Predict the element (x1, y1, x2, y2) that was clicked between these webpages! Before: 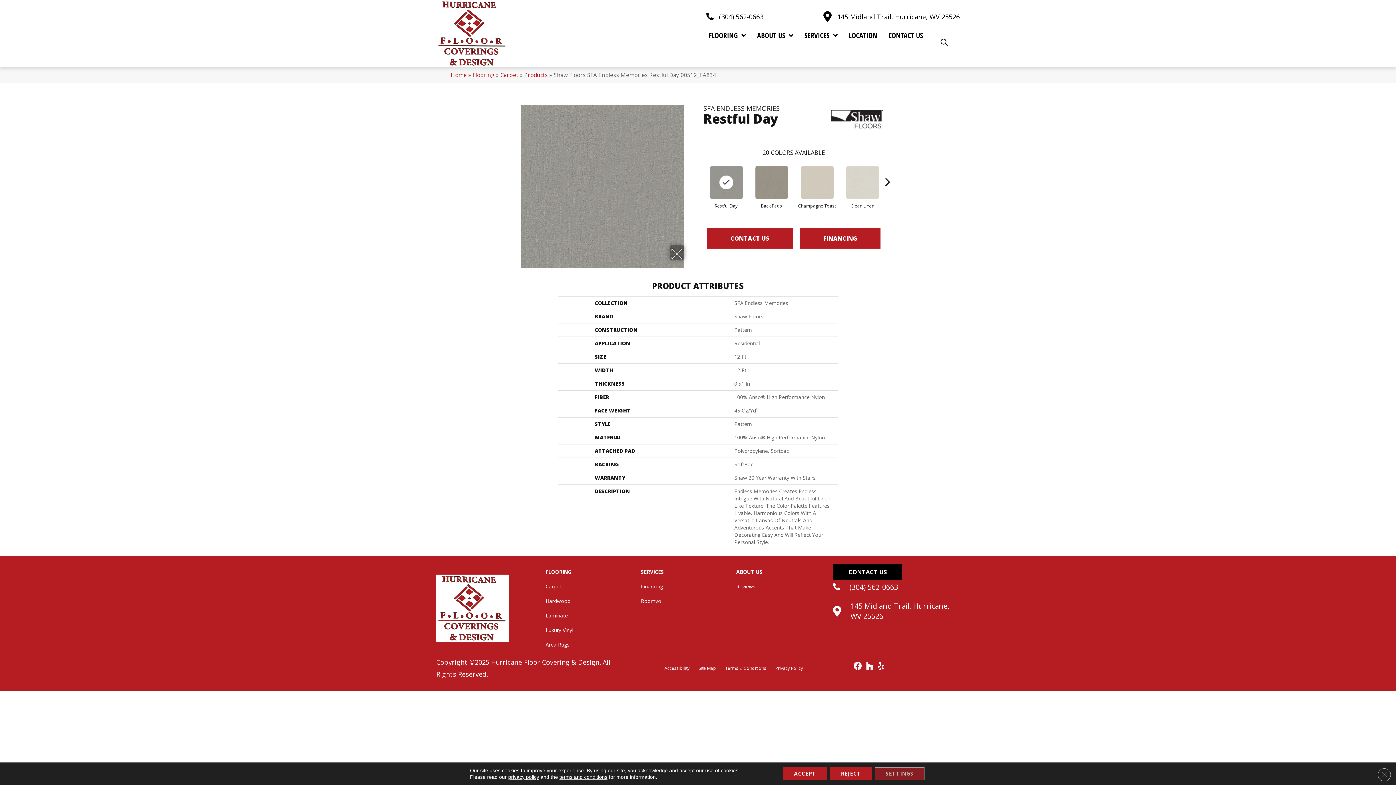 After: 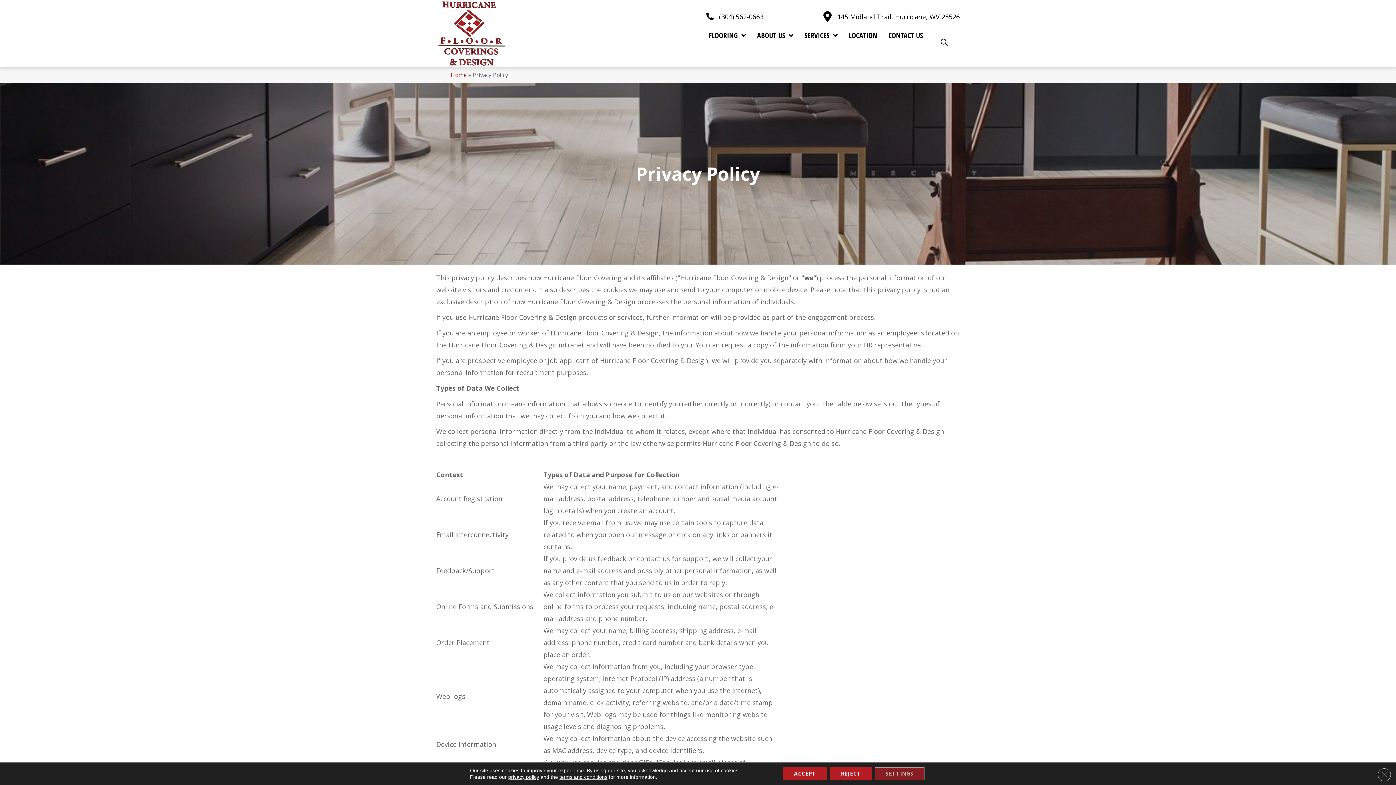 Action: label: privacy policy bbox: (508, 774, 539, 780)